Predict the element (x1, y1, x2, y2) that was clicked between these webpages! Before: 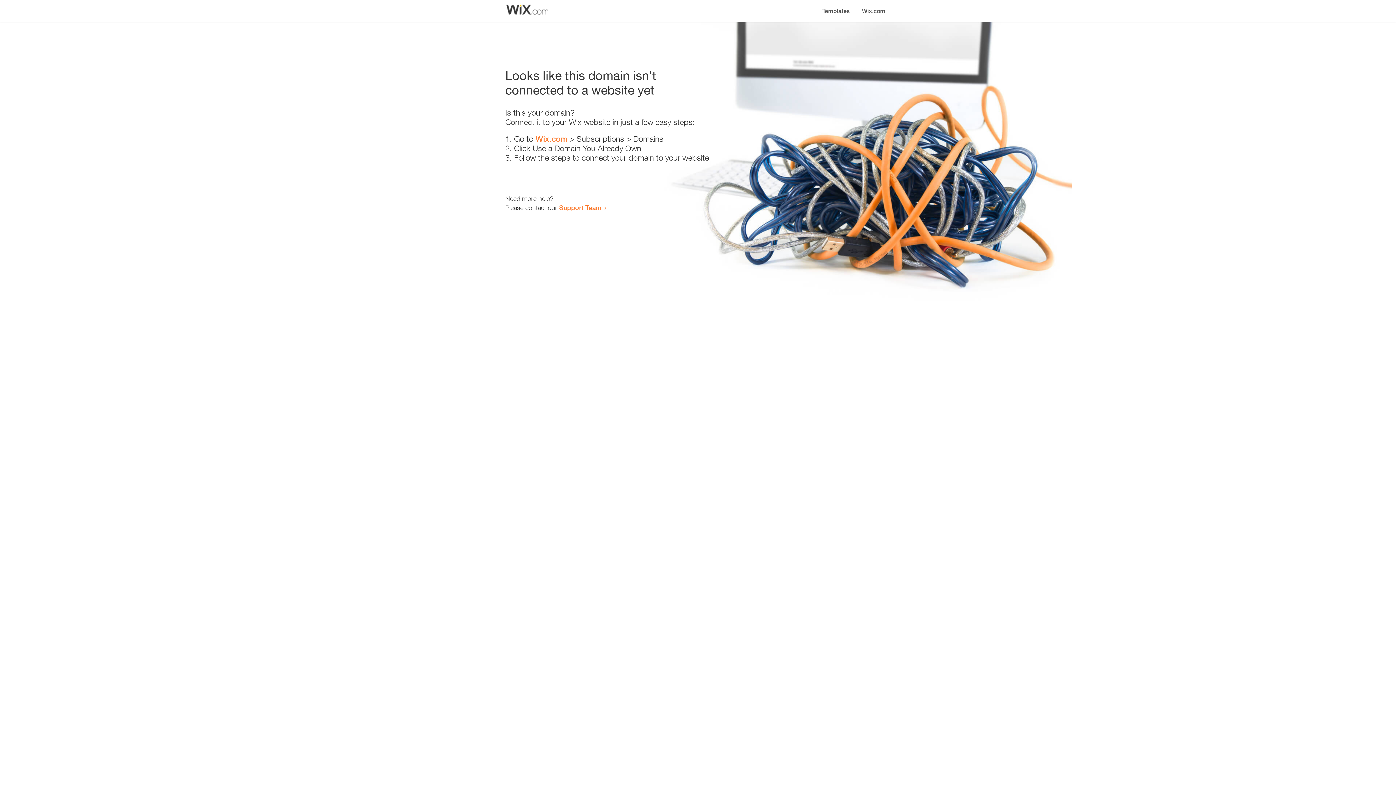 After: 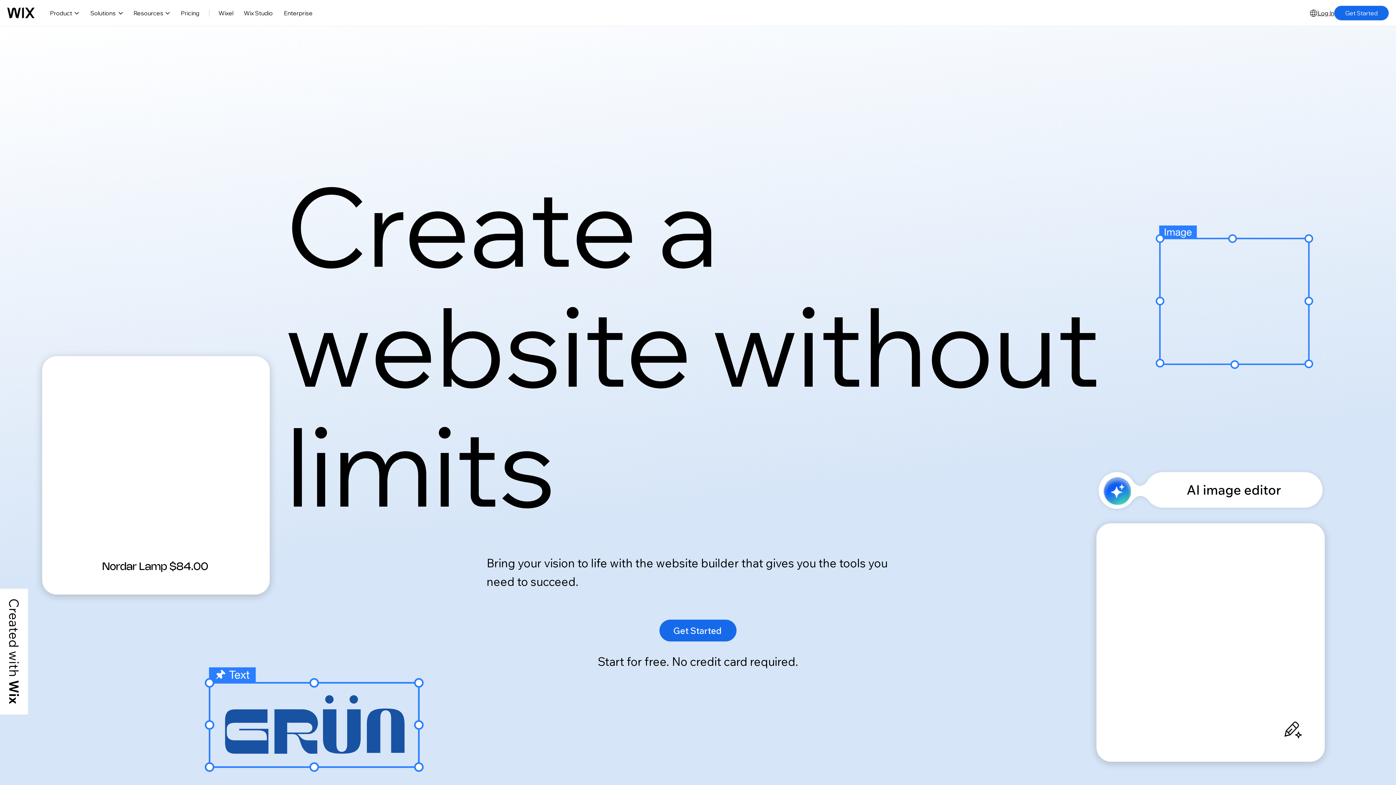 Action: label: Wix.com bbox: (856, 0, 890, 14)